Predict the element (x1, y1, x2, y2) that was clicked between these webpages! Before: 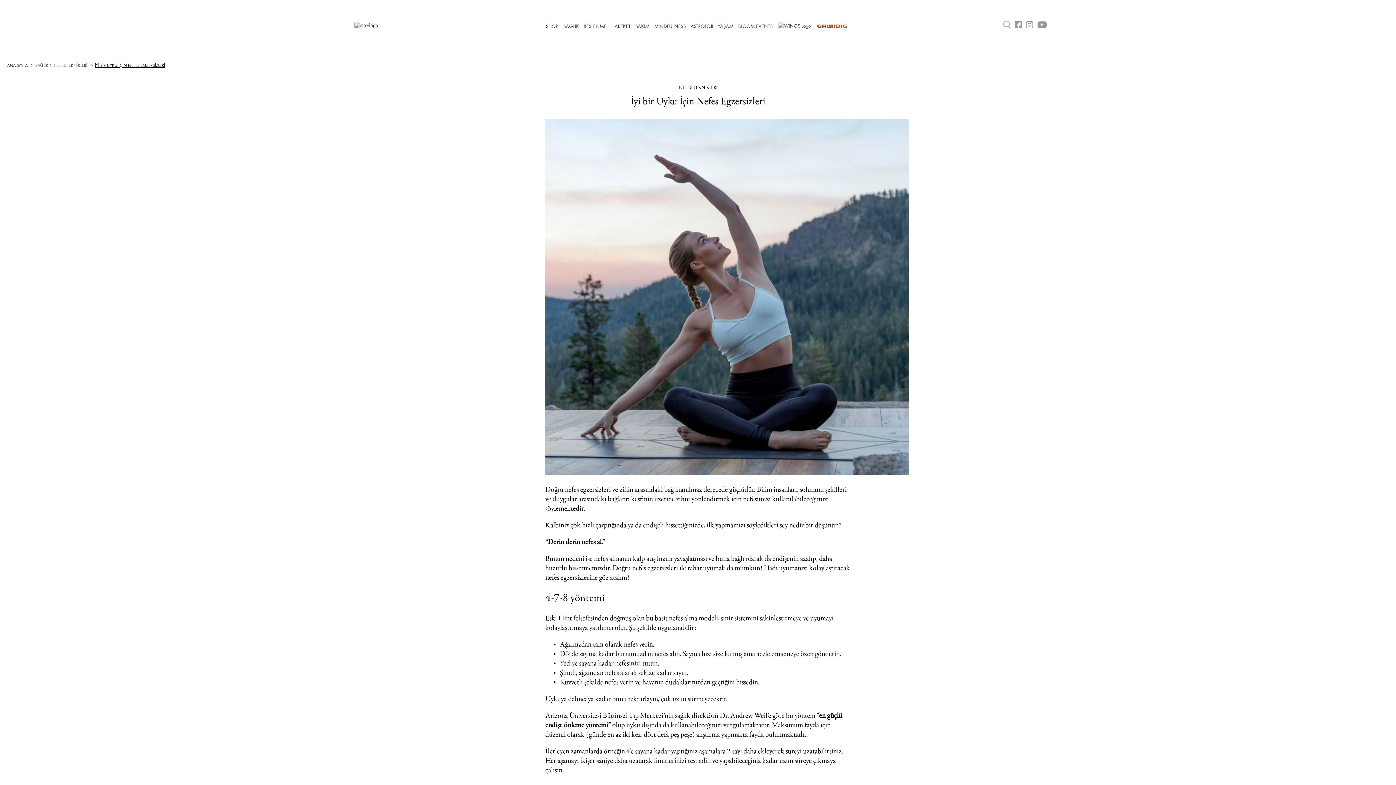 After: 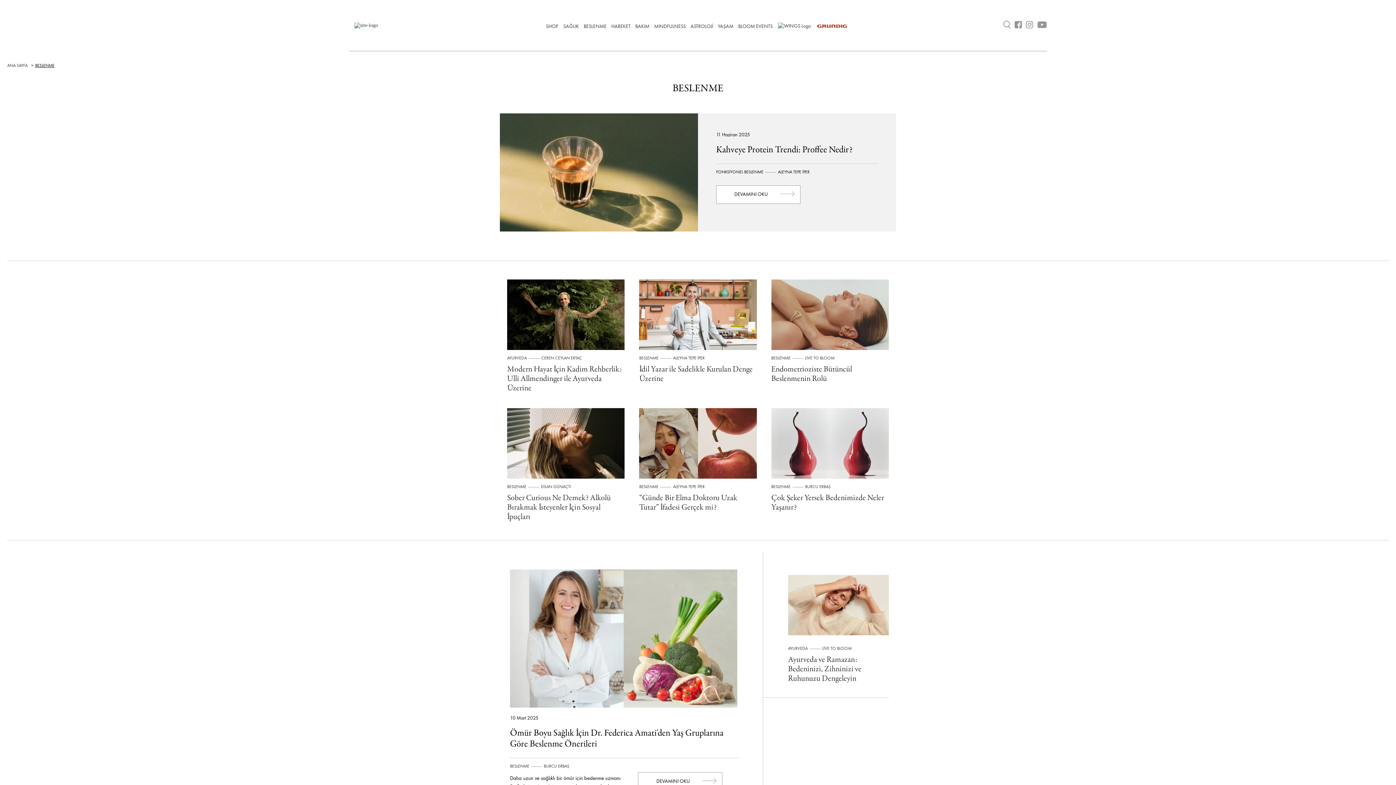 Action: label: BESLENME bbox: (583, 23, 606, 29)